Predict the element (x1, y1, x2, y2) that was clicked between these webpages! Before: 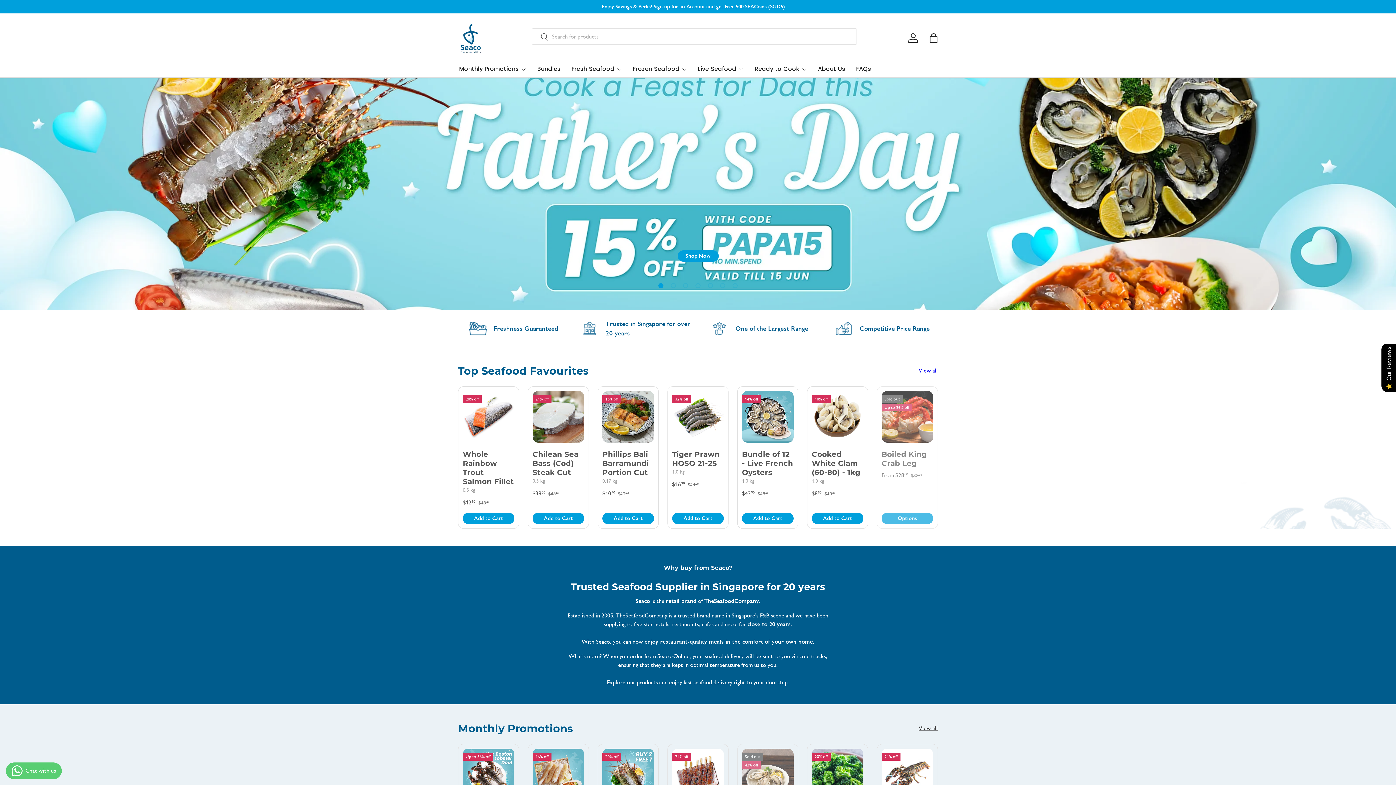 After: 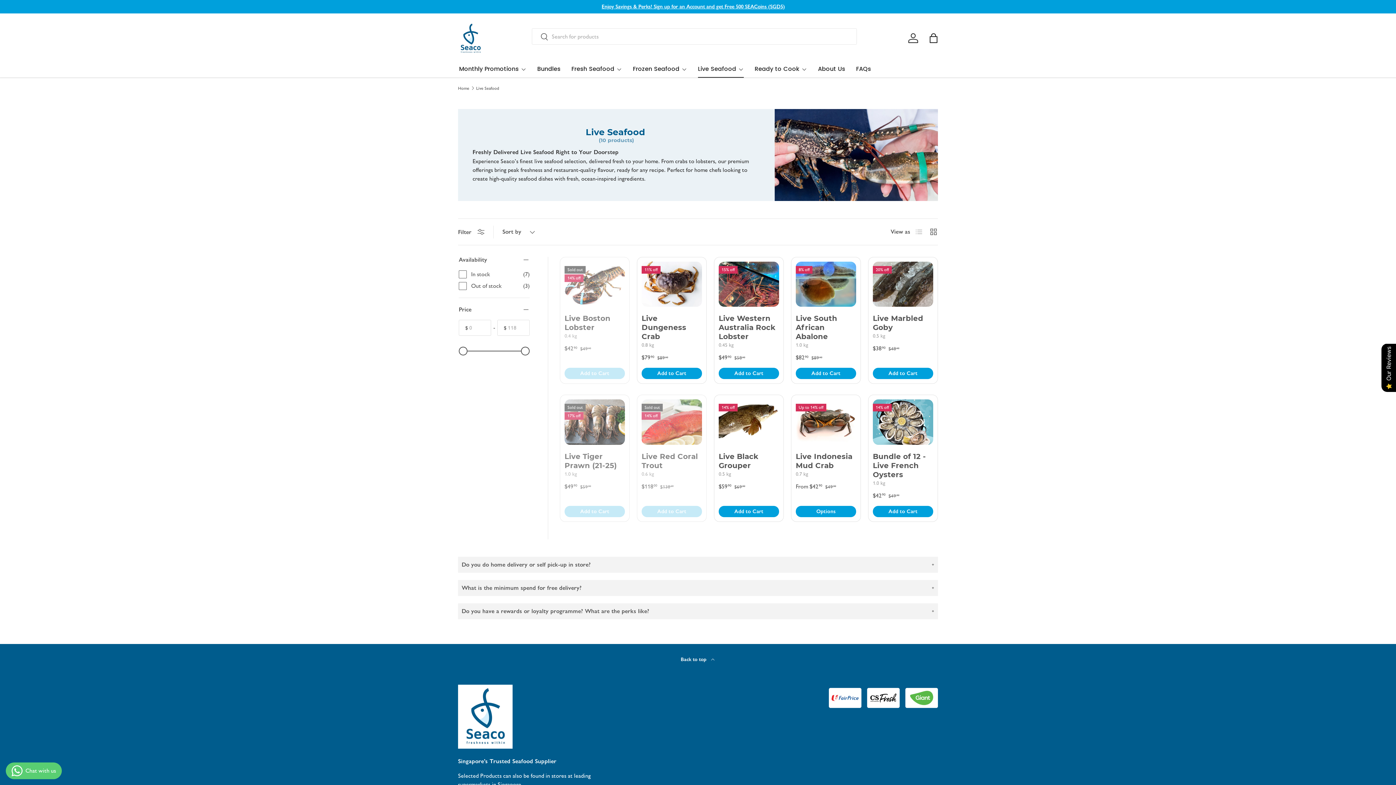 Action: bbox: (698, 59, 744, 77) label: Live Seafood